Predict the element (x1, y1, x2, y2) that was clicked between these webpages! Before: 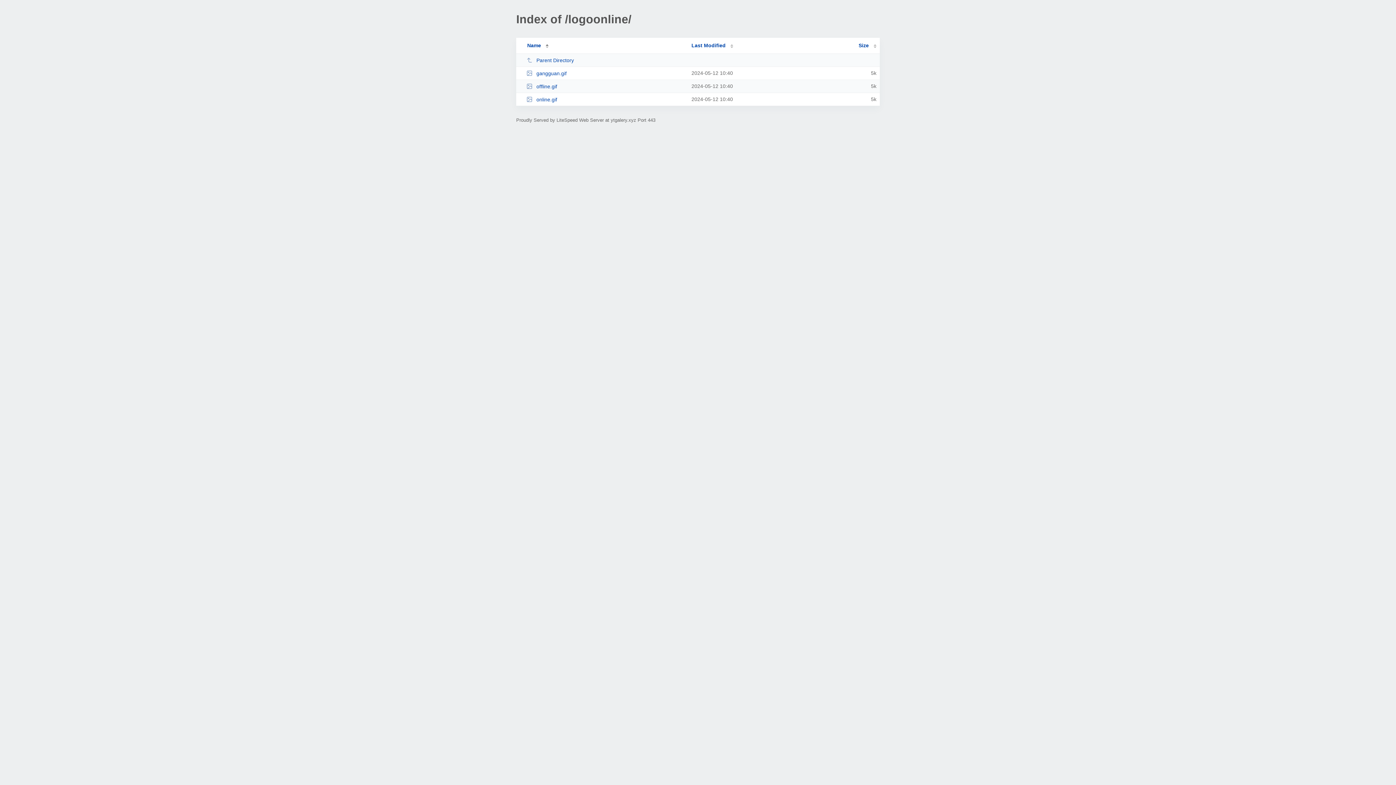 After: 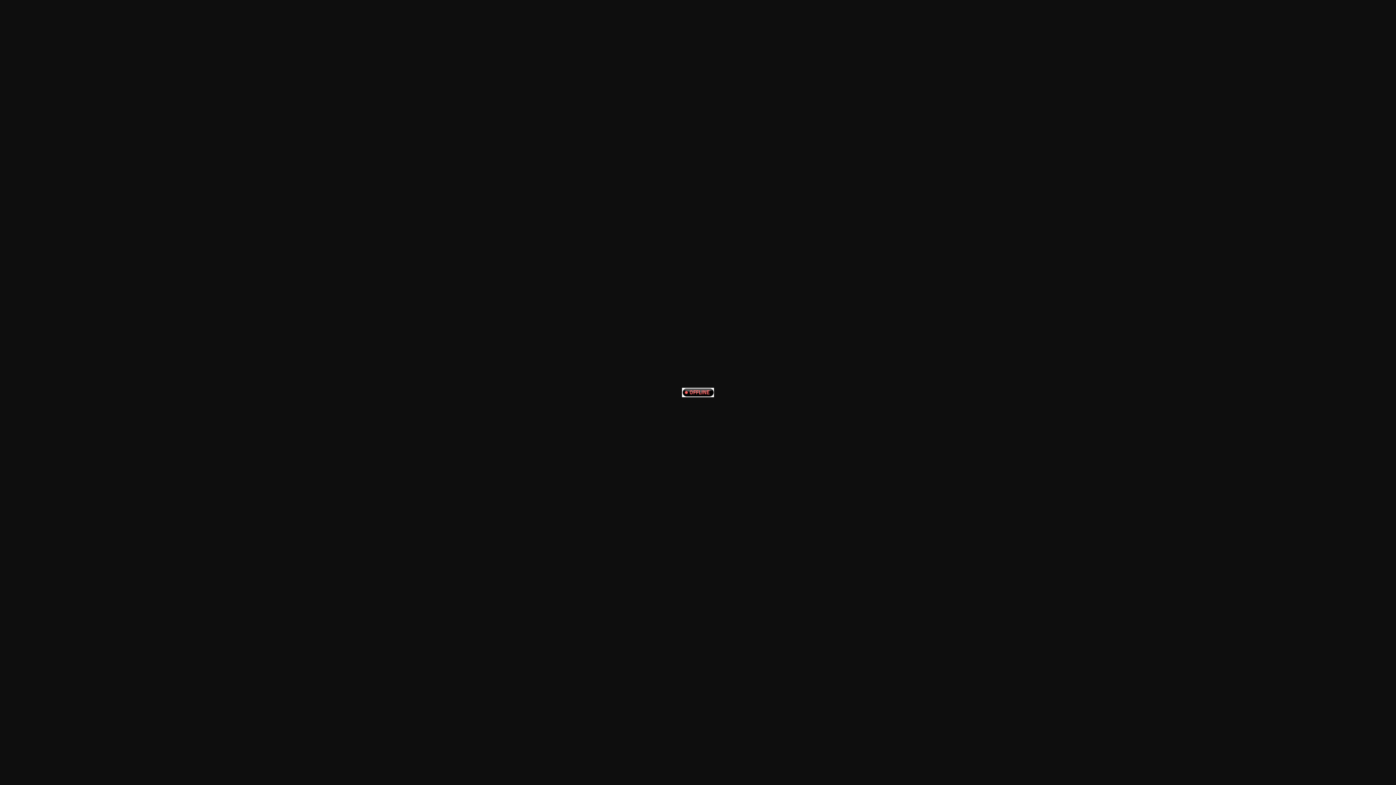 Action: label: offline.gif bbox: (526, 83, 685, 89)